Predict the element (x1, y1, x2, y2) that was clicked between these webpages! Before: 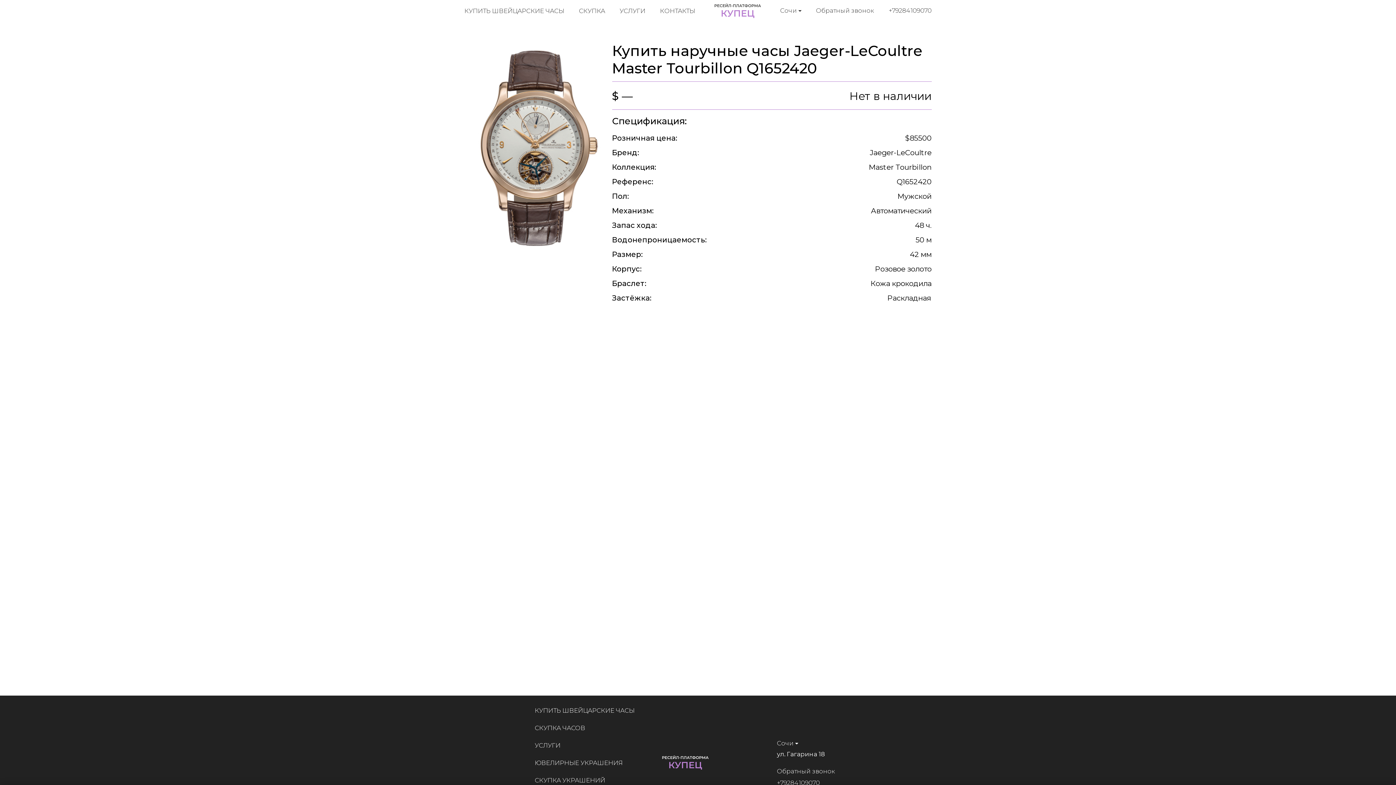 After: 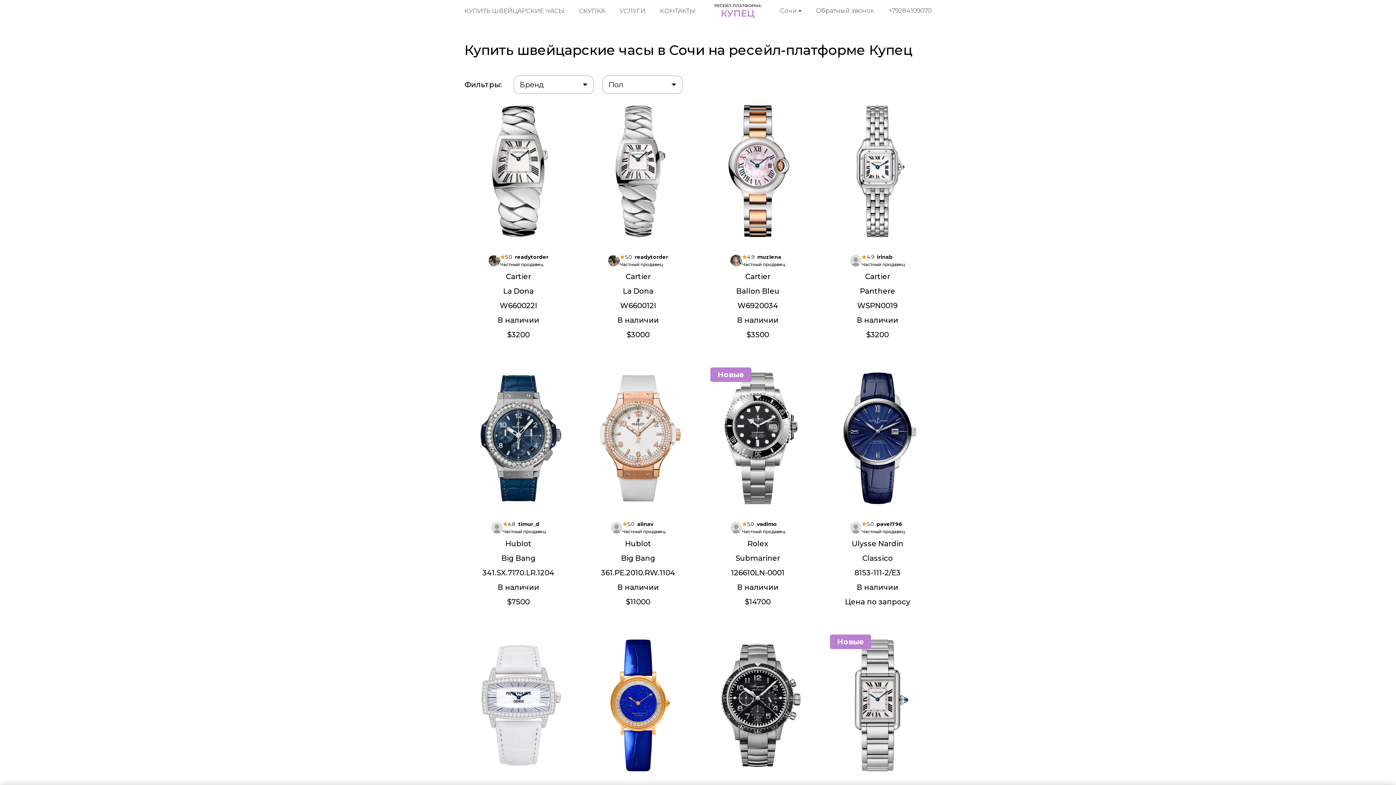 Action: bbox: (464, 7, 564, 14) label: КУПИТЬ ШВЕЙЦАРСКИЕ ЧАСЫ